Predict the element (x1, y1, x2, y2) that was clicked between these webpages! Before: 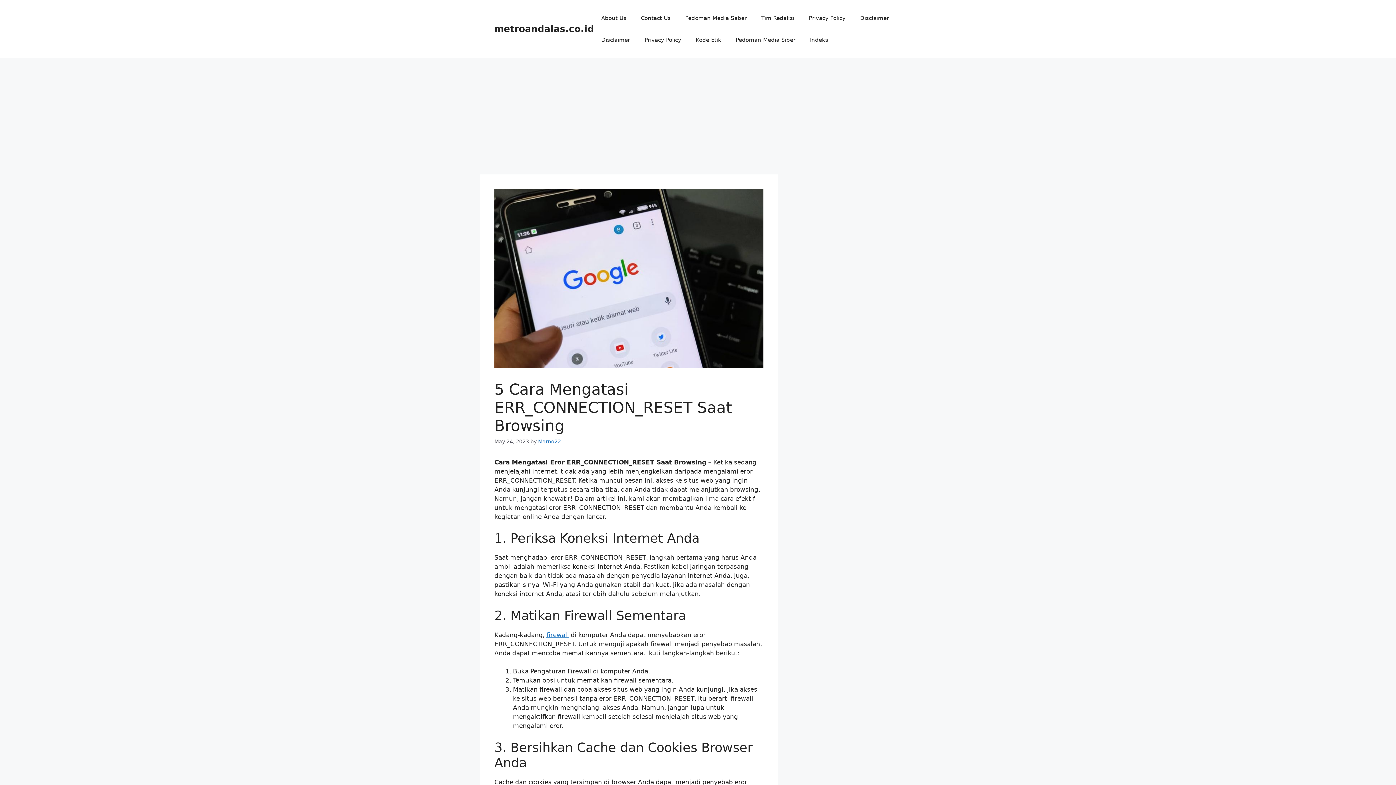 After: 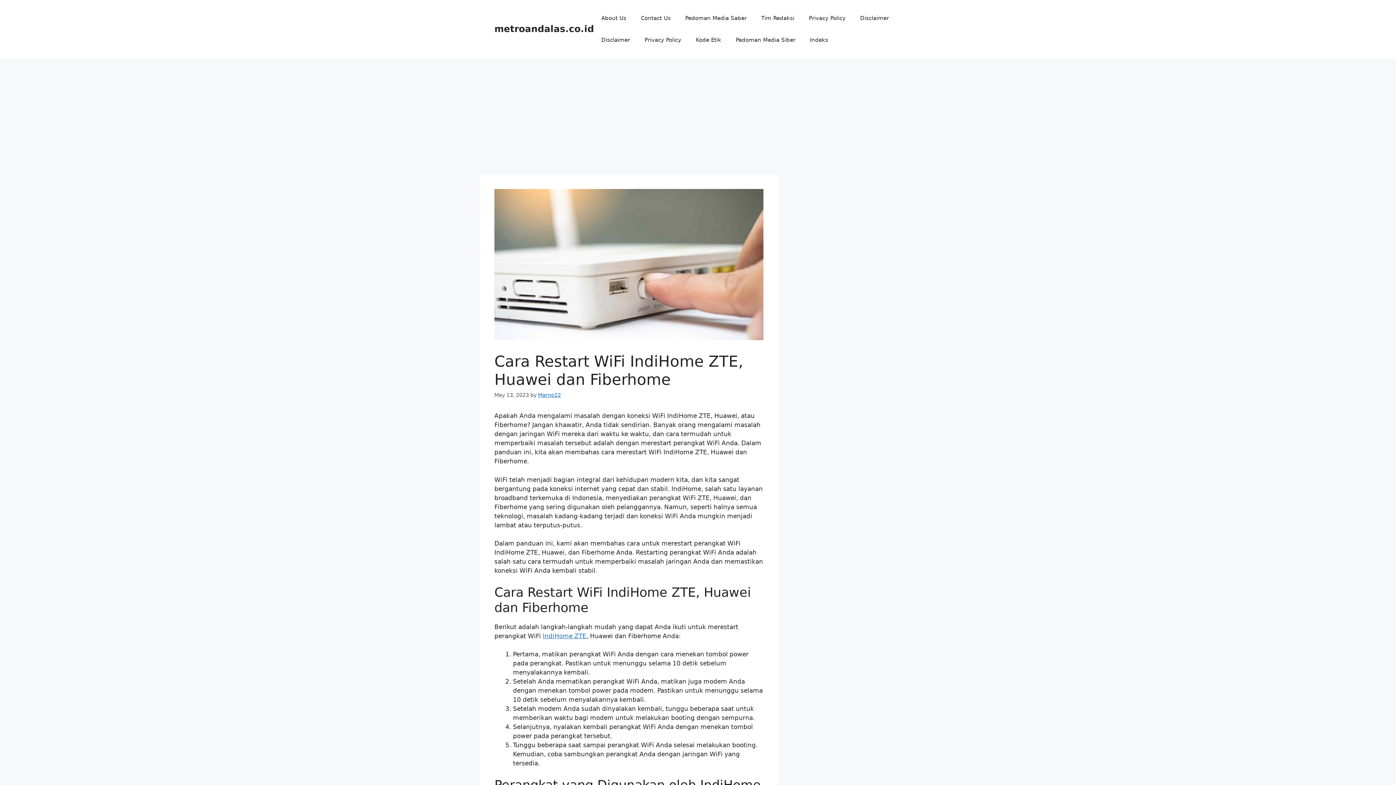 Action: bbox: (546, 631, 569, 638) label: firewall